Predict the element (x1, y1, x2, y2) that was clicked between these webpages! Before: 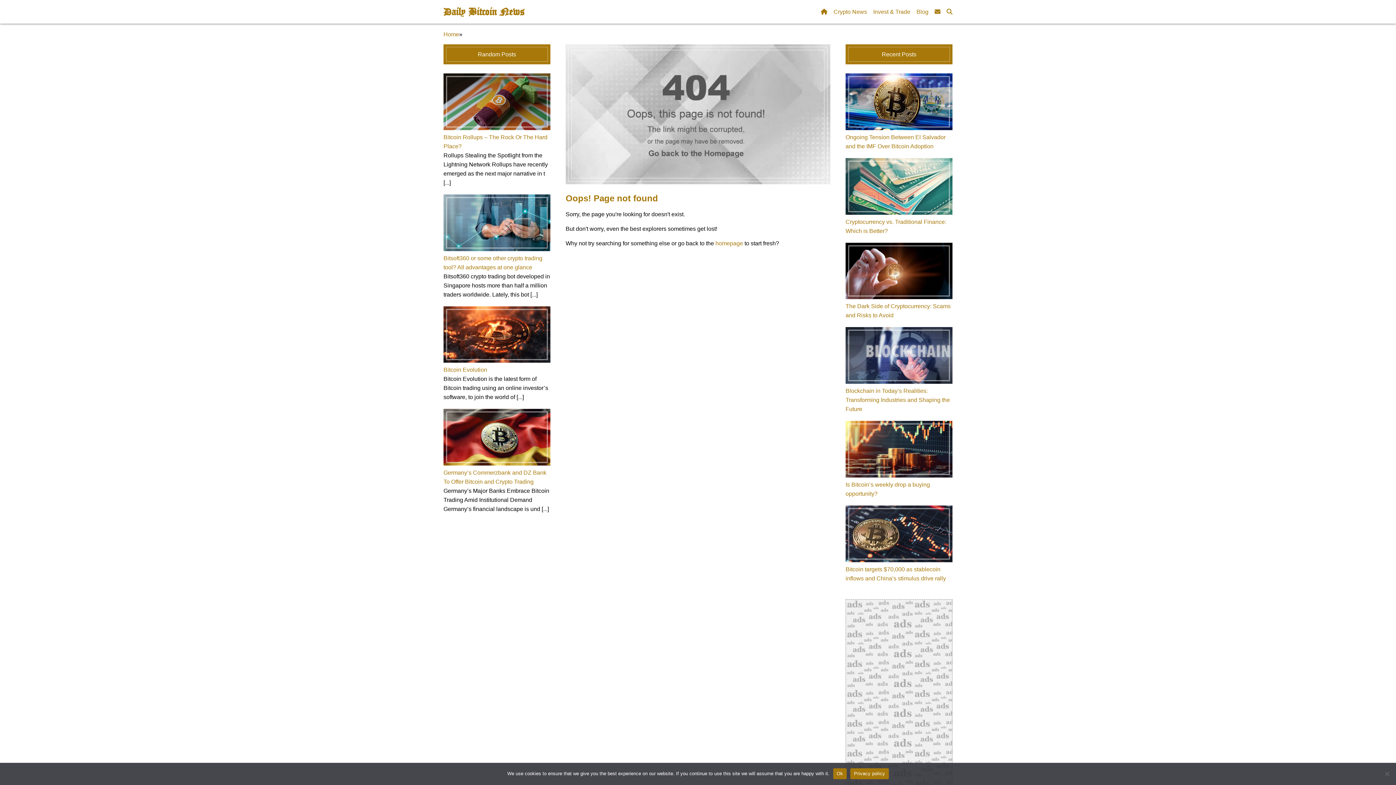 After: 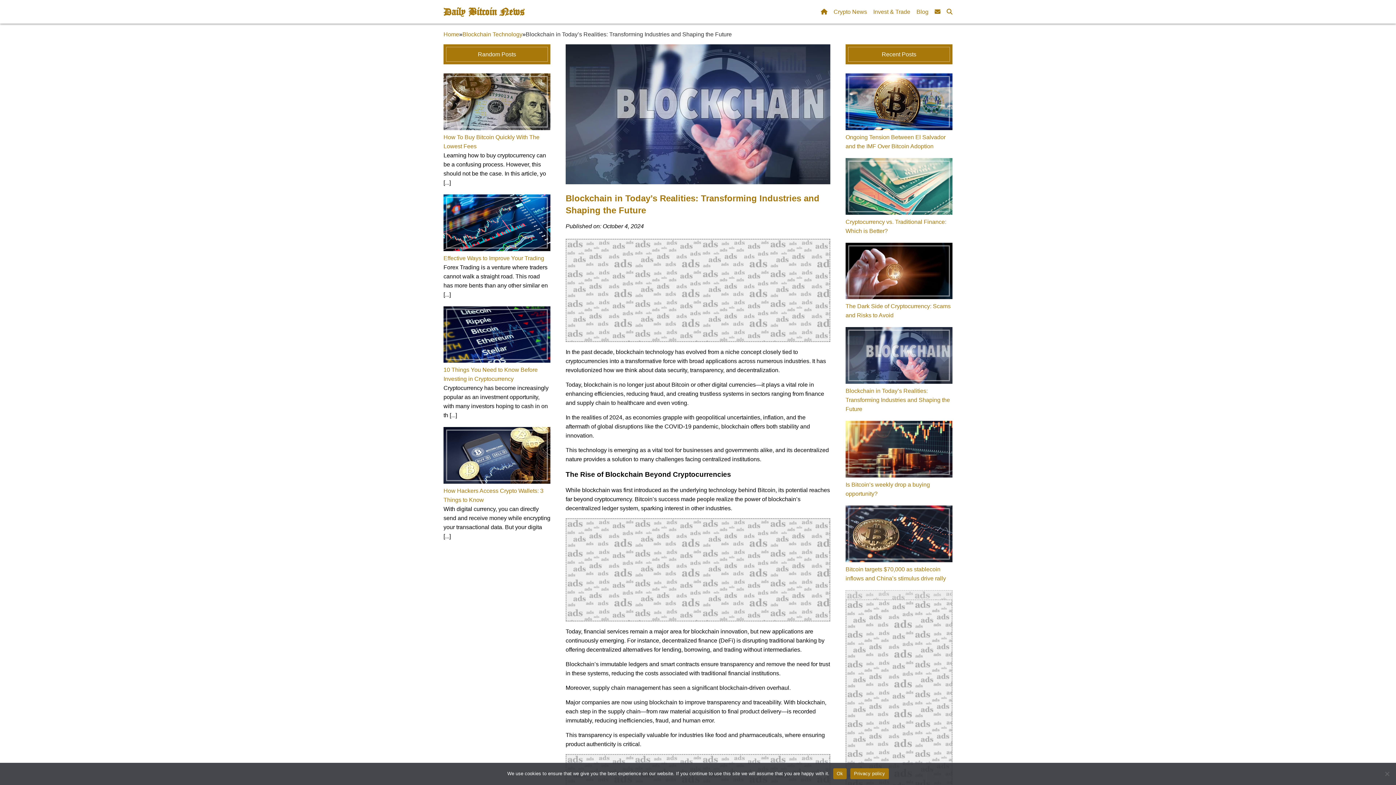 Action: label: Blockchain in Today’s Realities: Transforming Industries and Shaping the Future bbox: (845, 388, 950, 412)